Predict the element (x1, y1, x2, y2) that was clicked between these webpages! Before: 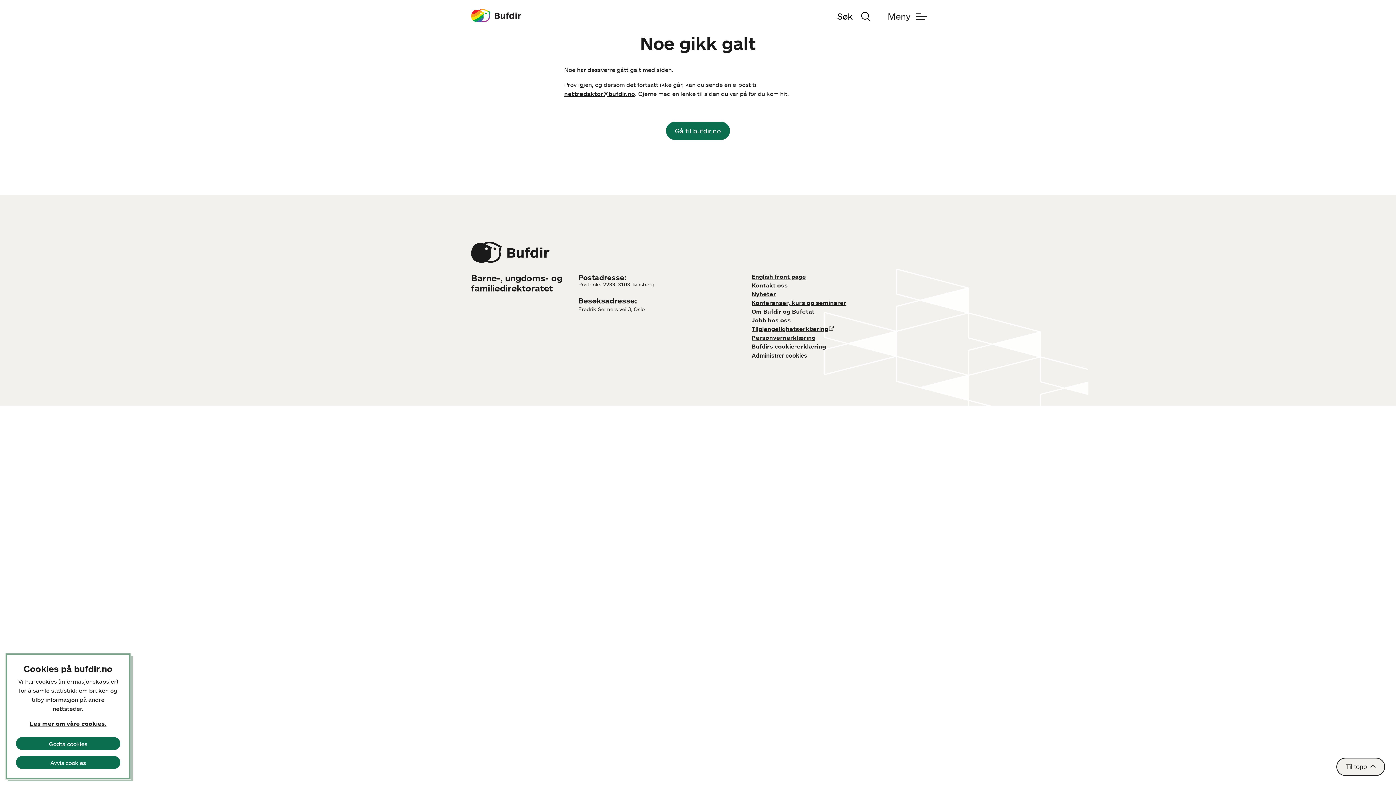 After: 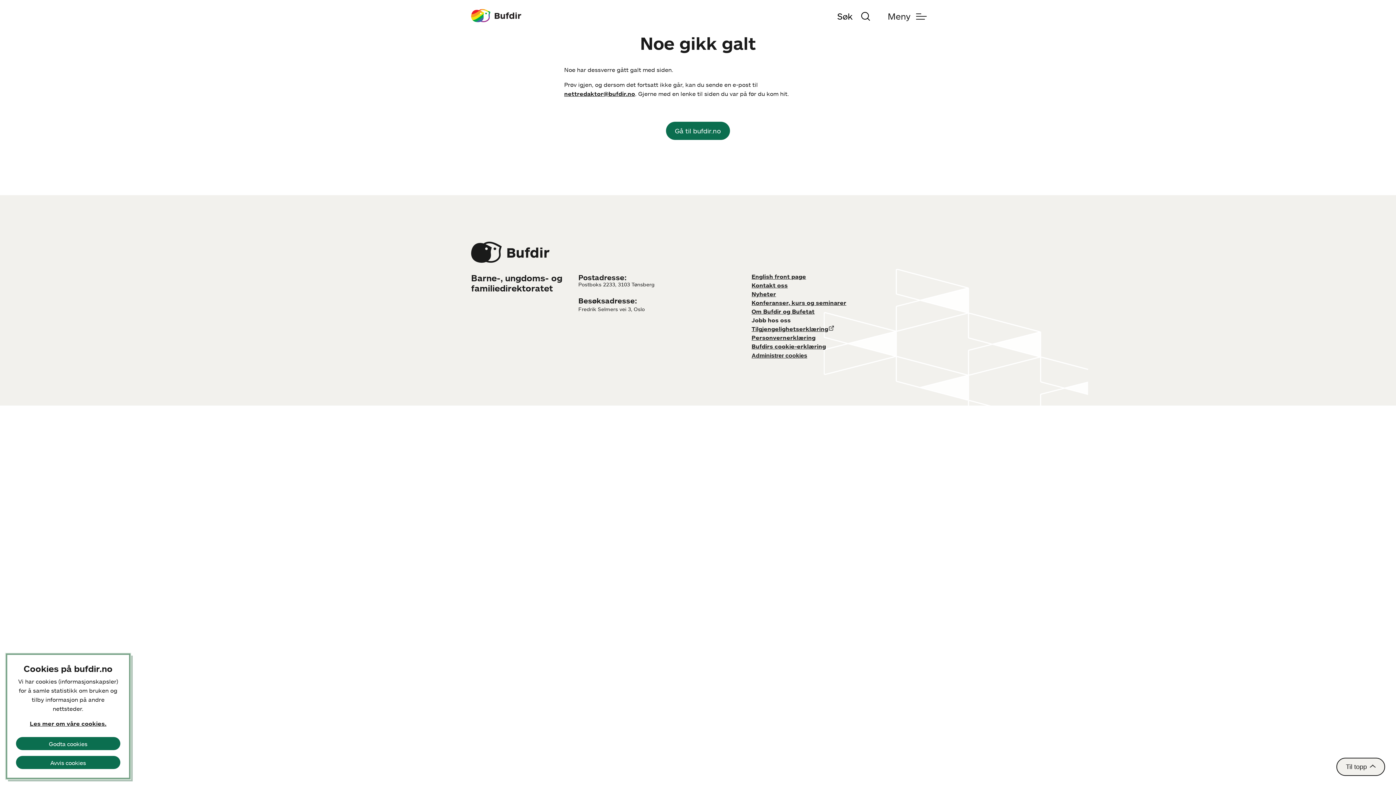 Action: bbox: (751, 316, 791, 324) label: Jobb hos oss